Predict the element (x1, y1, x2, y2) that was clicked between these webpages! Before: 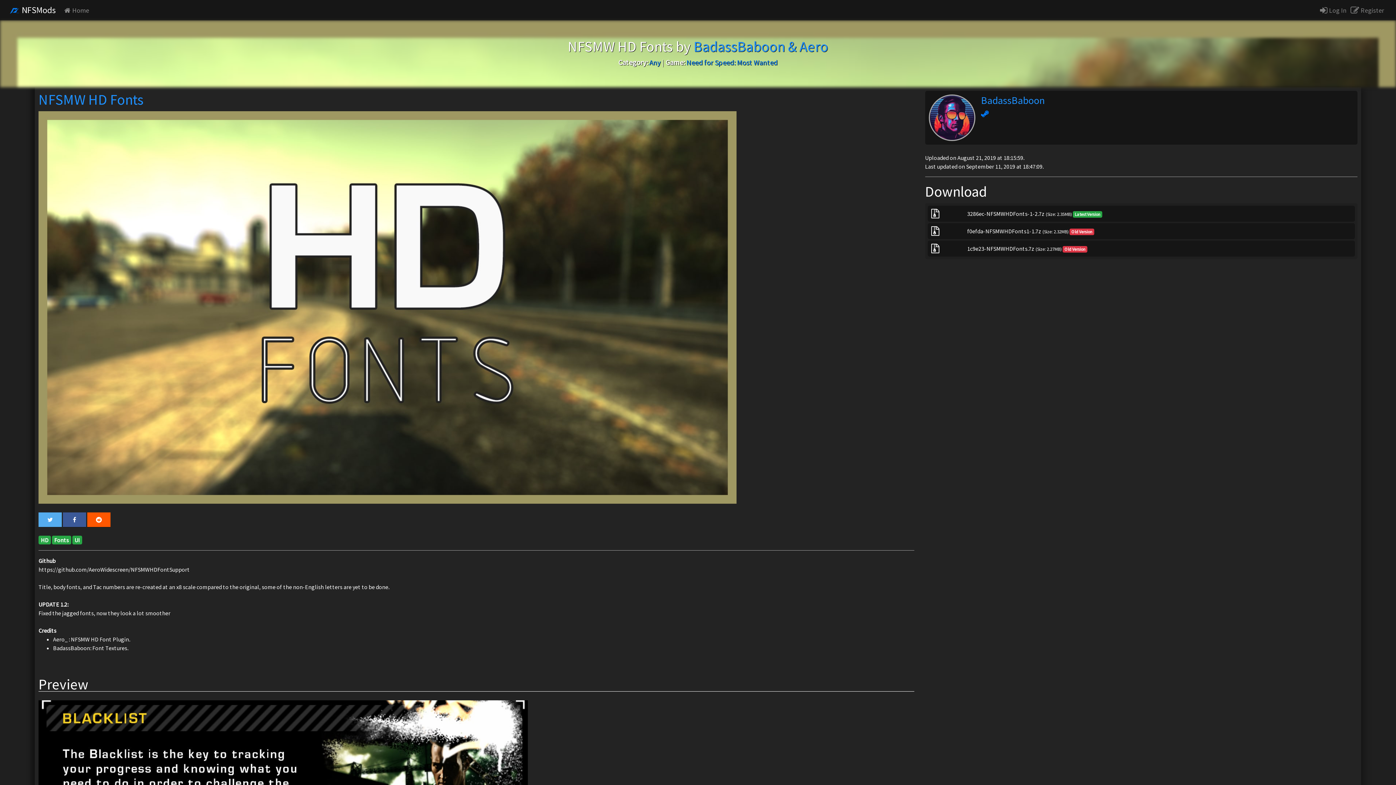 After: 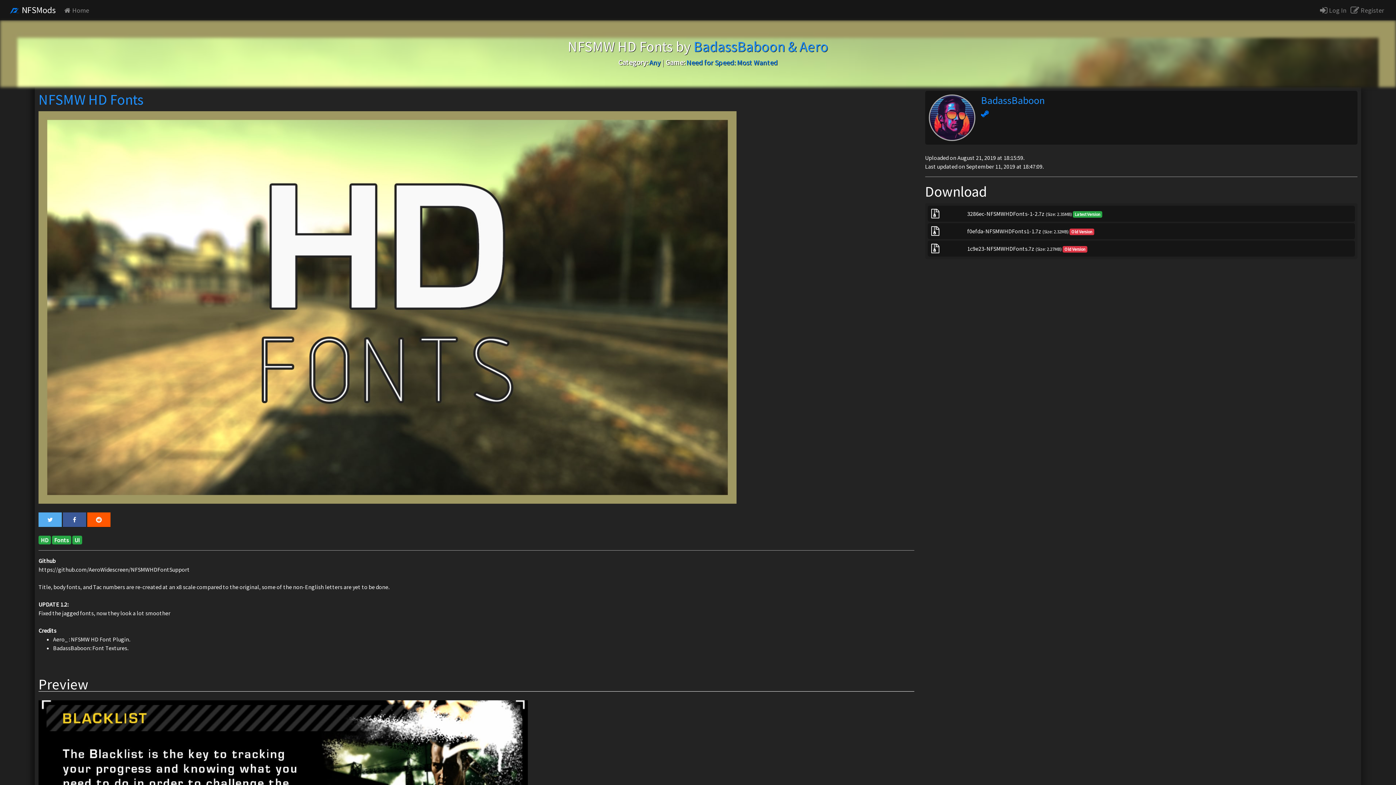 Action: bbox: (87, 512, 110, 527)